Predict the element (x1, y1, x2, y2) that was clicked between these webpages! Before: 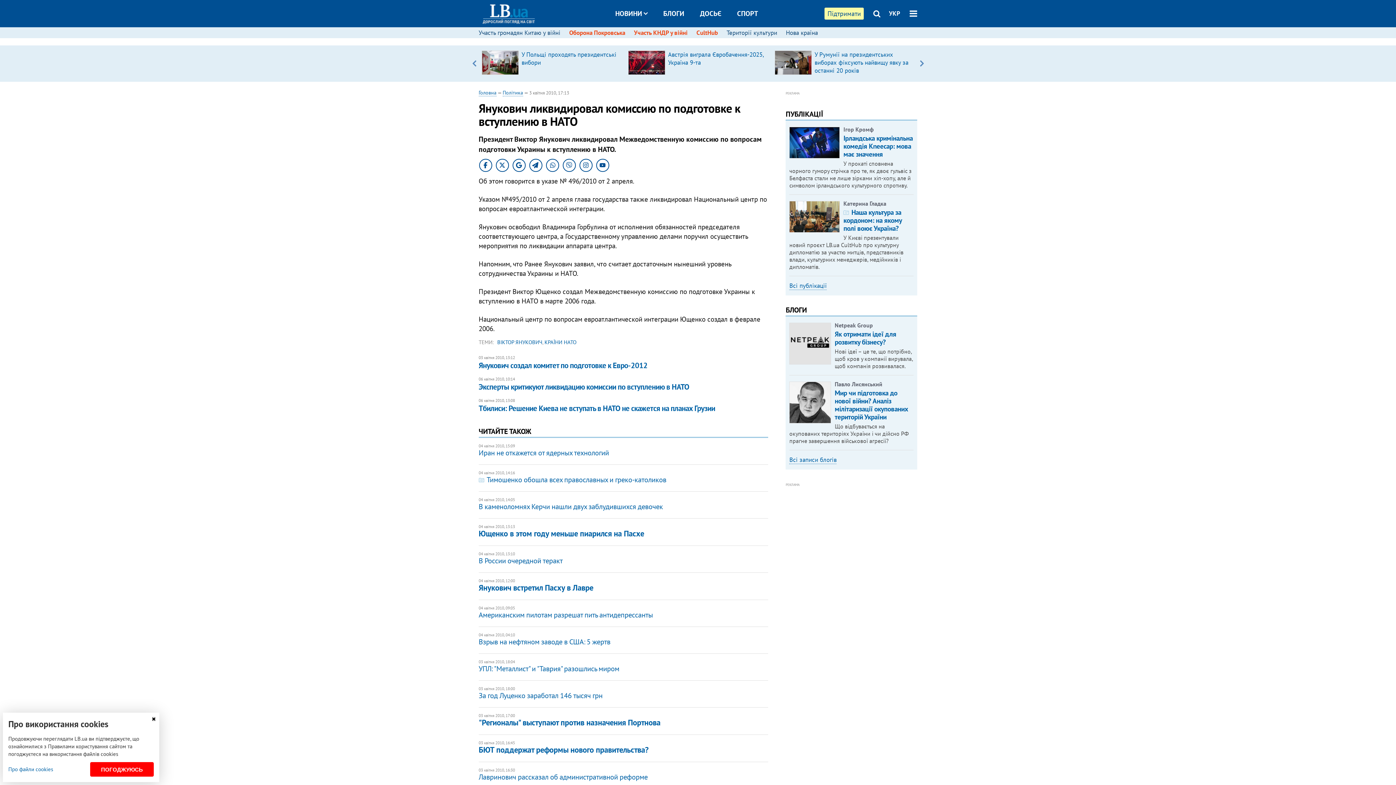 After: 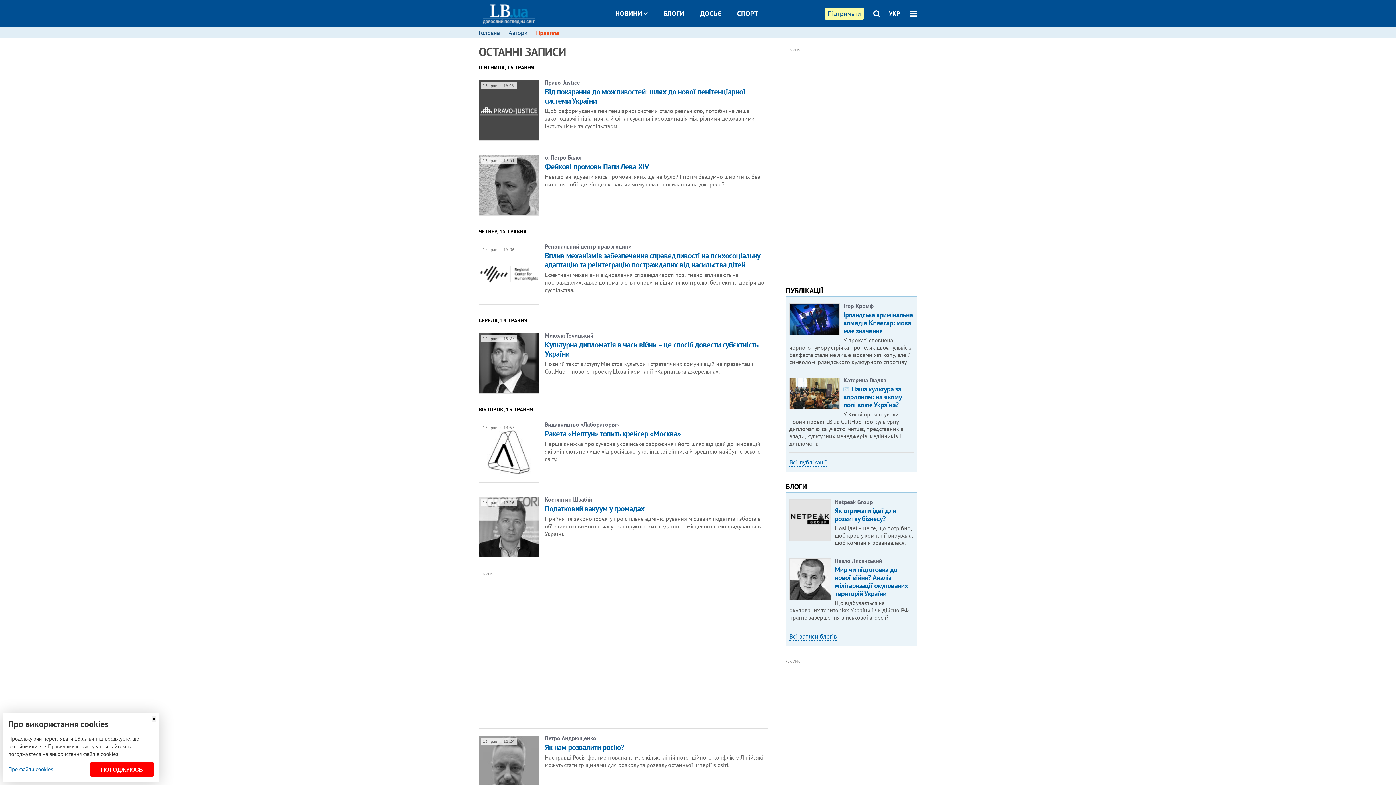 Action: bbox: (663, 9, 684, 17) label: БЛОГИ